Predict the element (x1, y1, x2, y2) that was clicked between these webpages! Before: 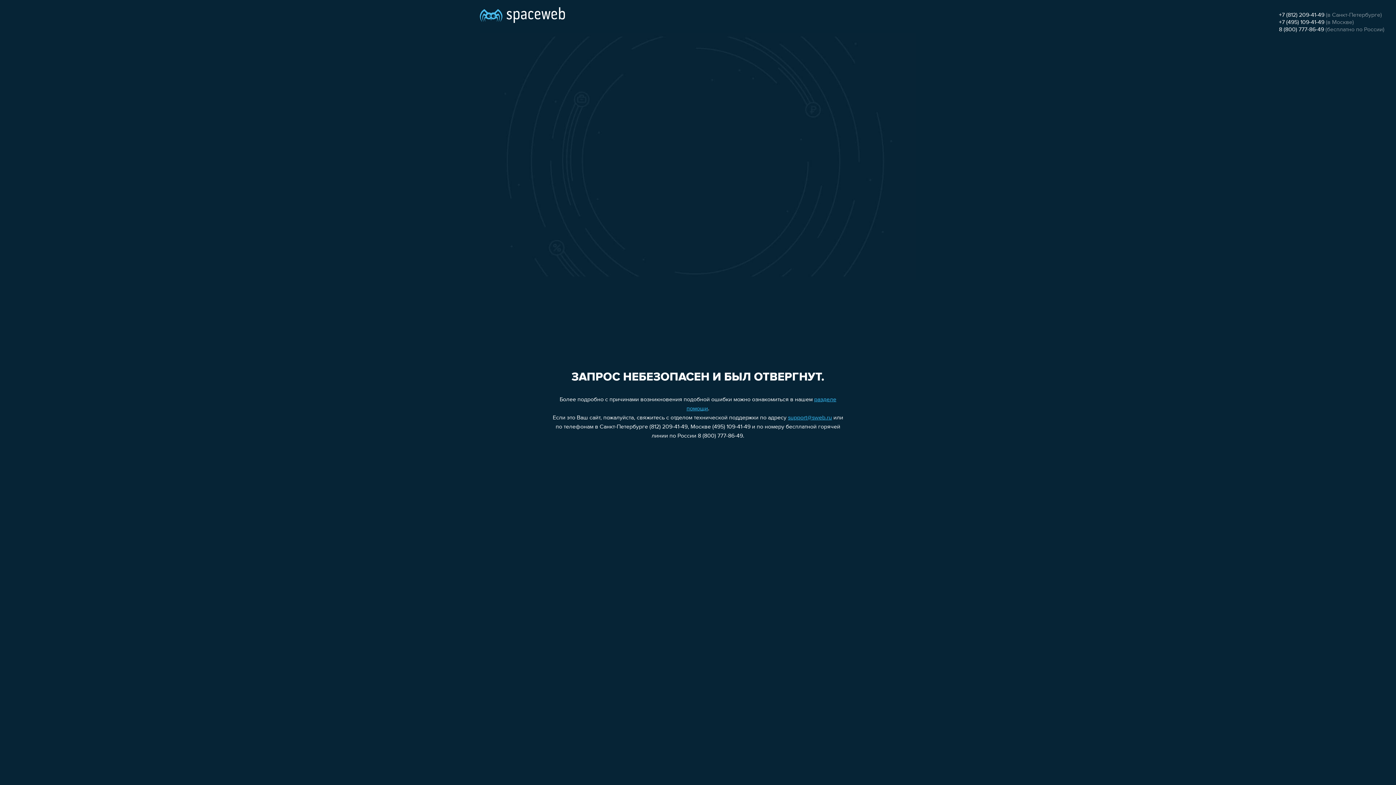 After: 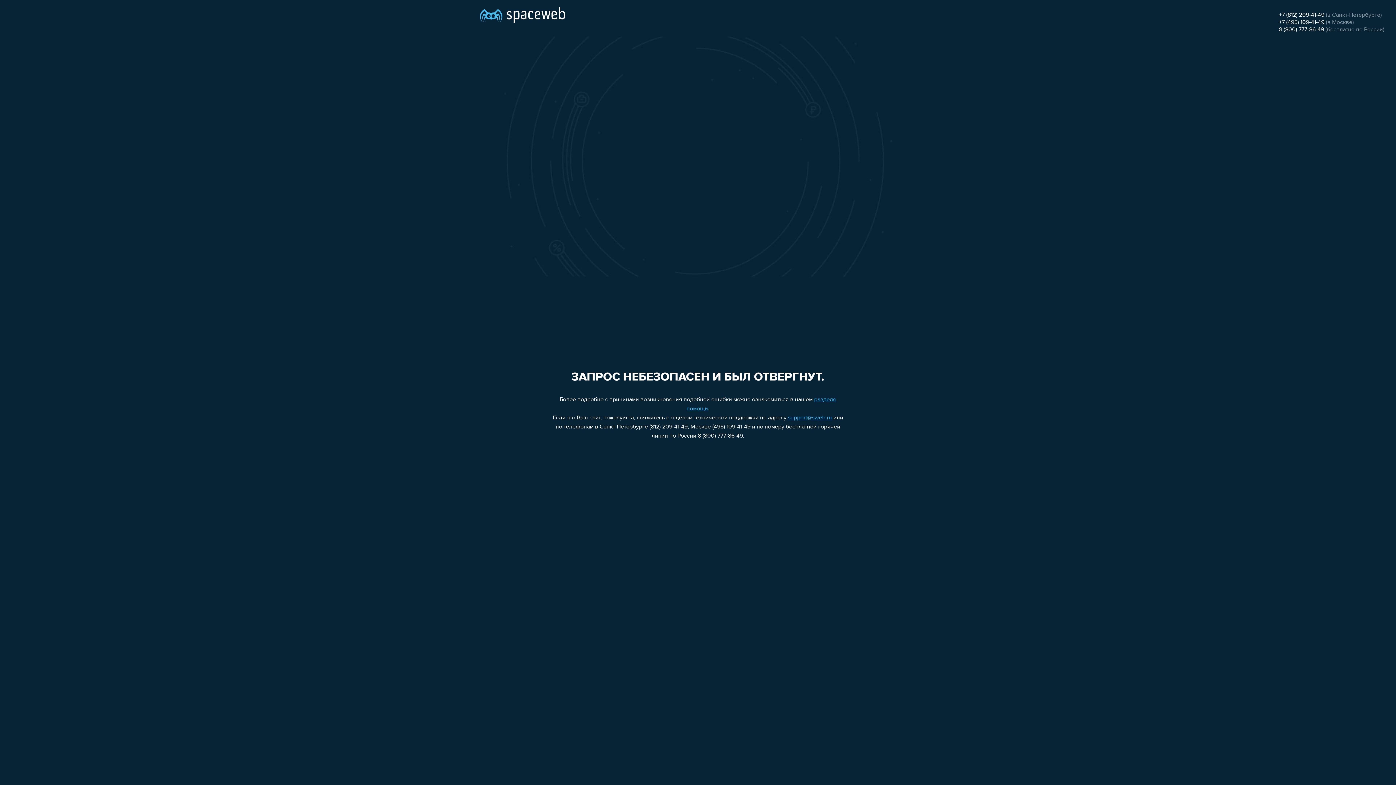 Action: bbox: (1279, 12, 1324, 18) label: +7 (812) 209-41-49